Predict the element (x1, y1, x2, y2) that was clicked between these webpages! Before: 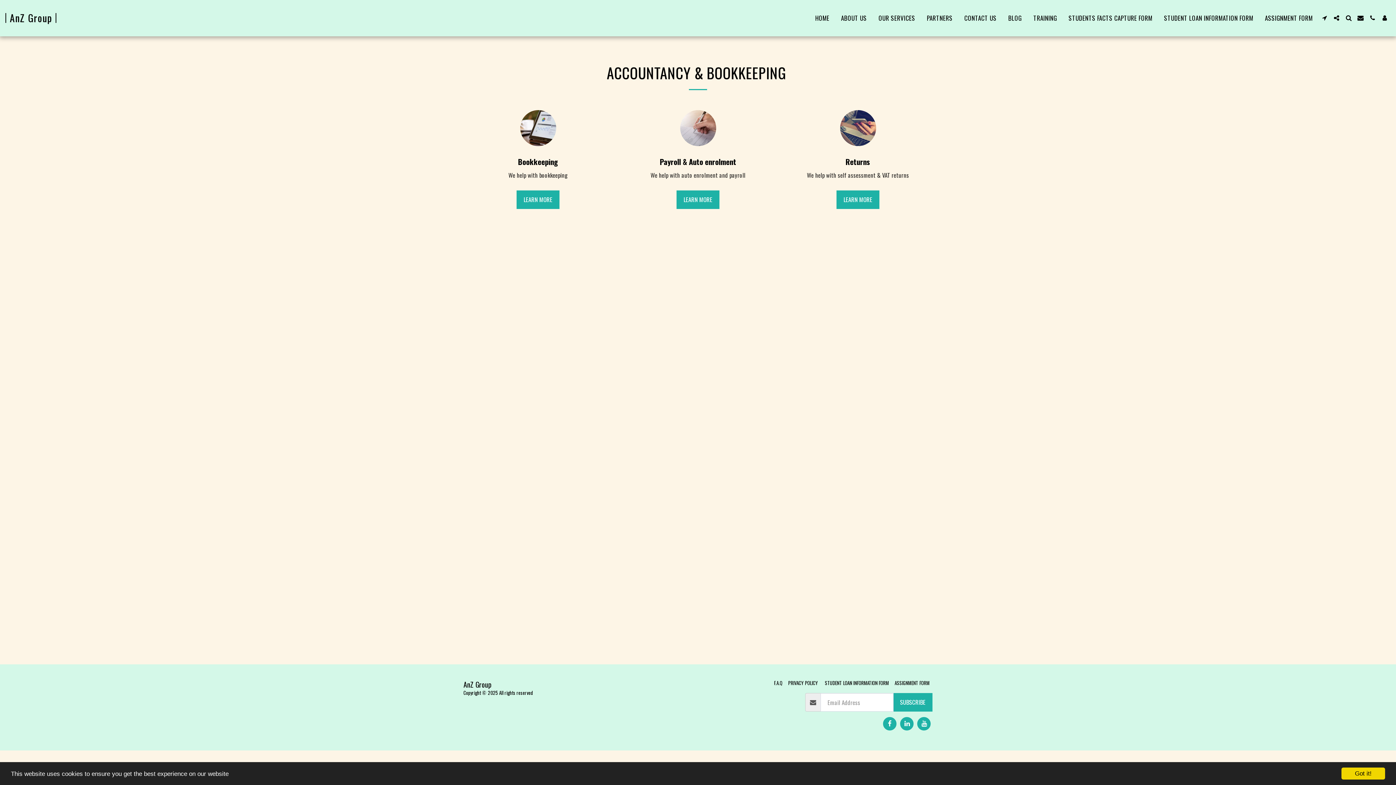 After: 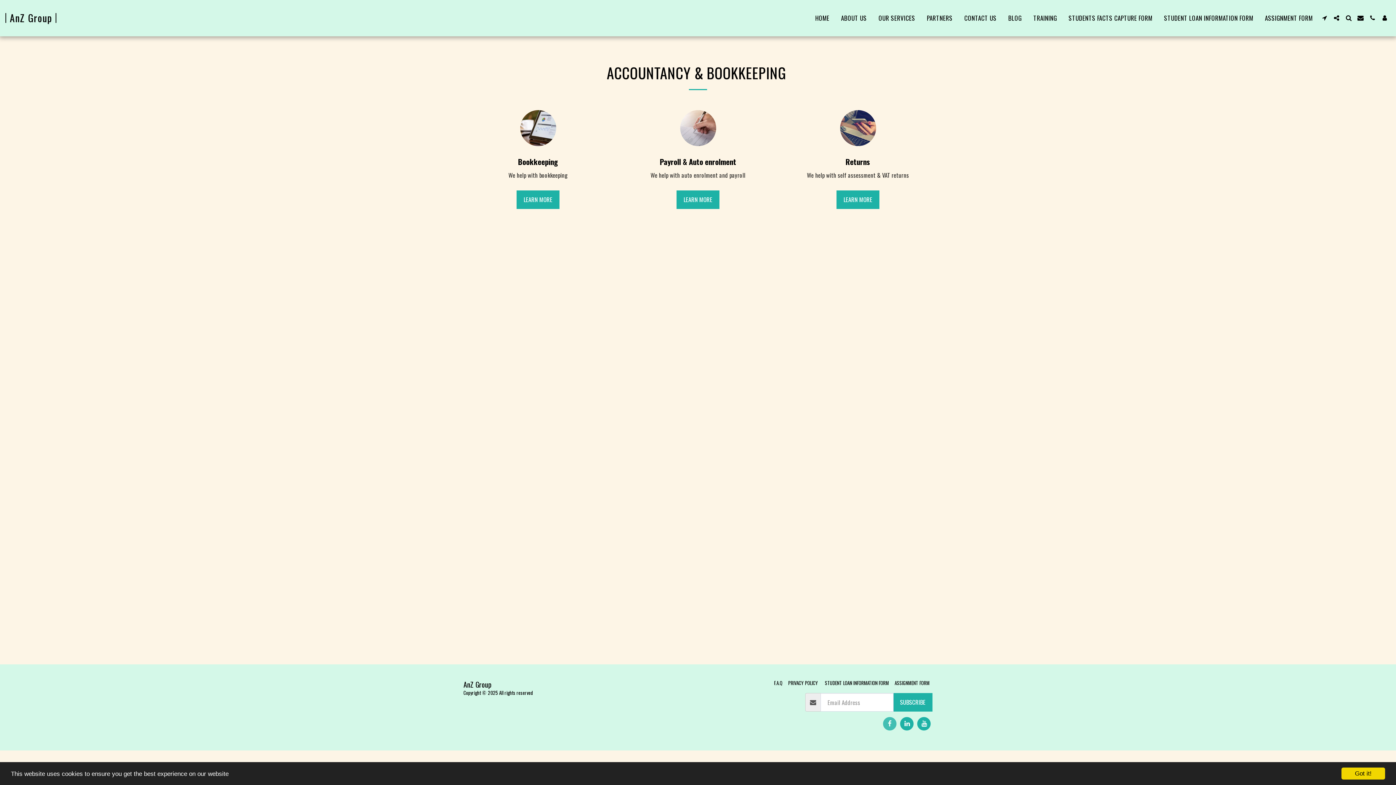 Action: label:   bbox: (883, 717, 896, 730)